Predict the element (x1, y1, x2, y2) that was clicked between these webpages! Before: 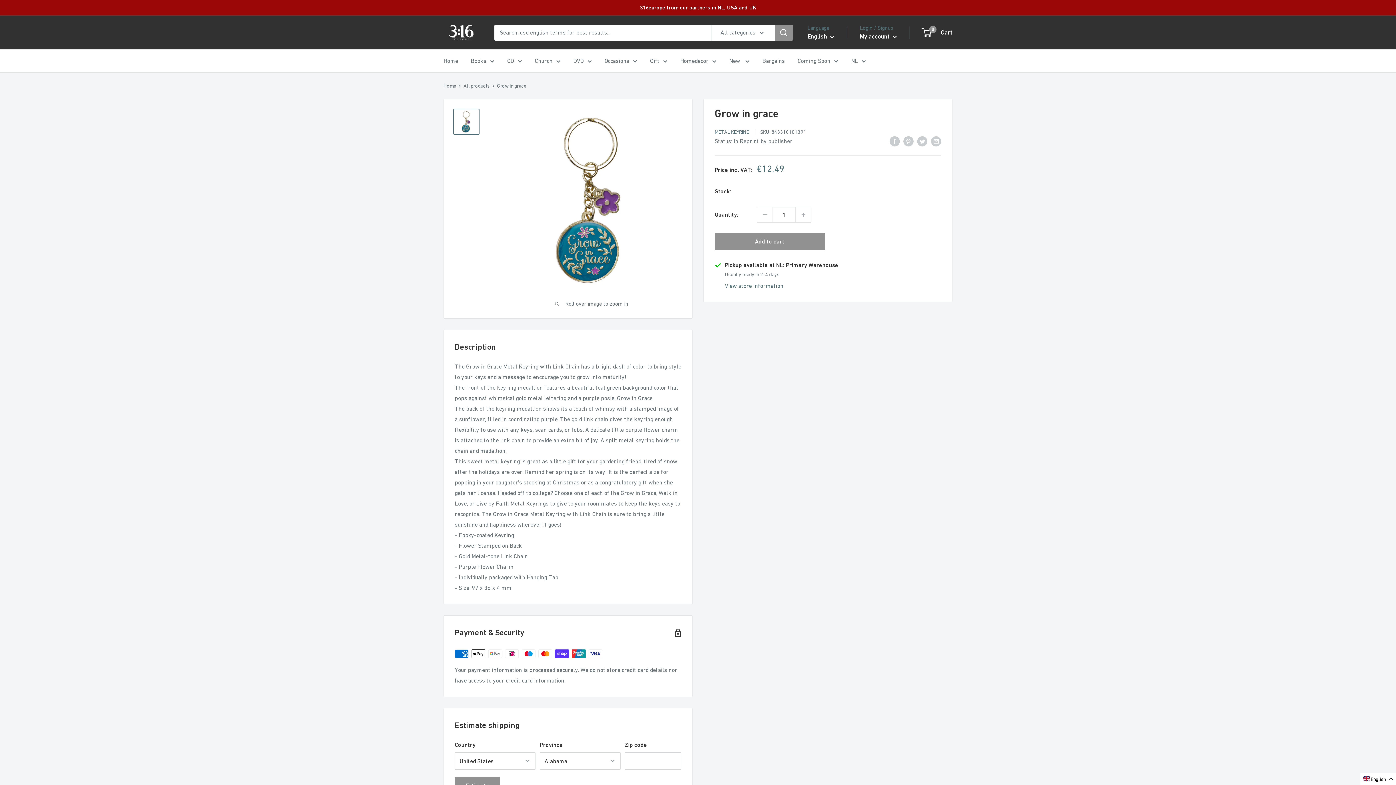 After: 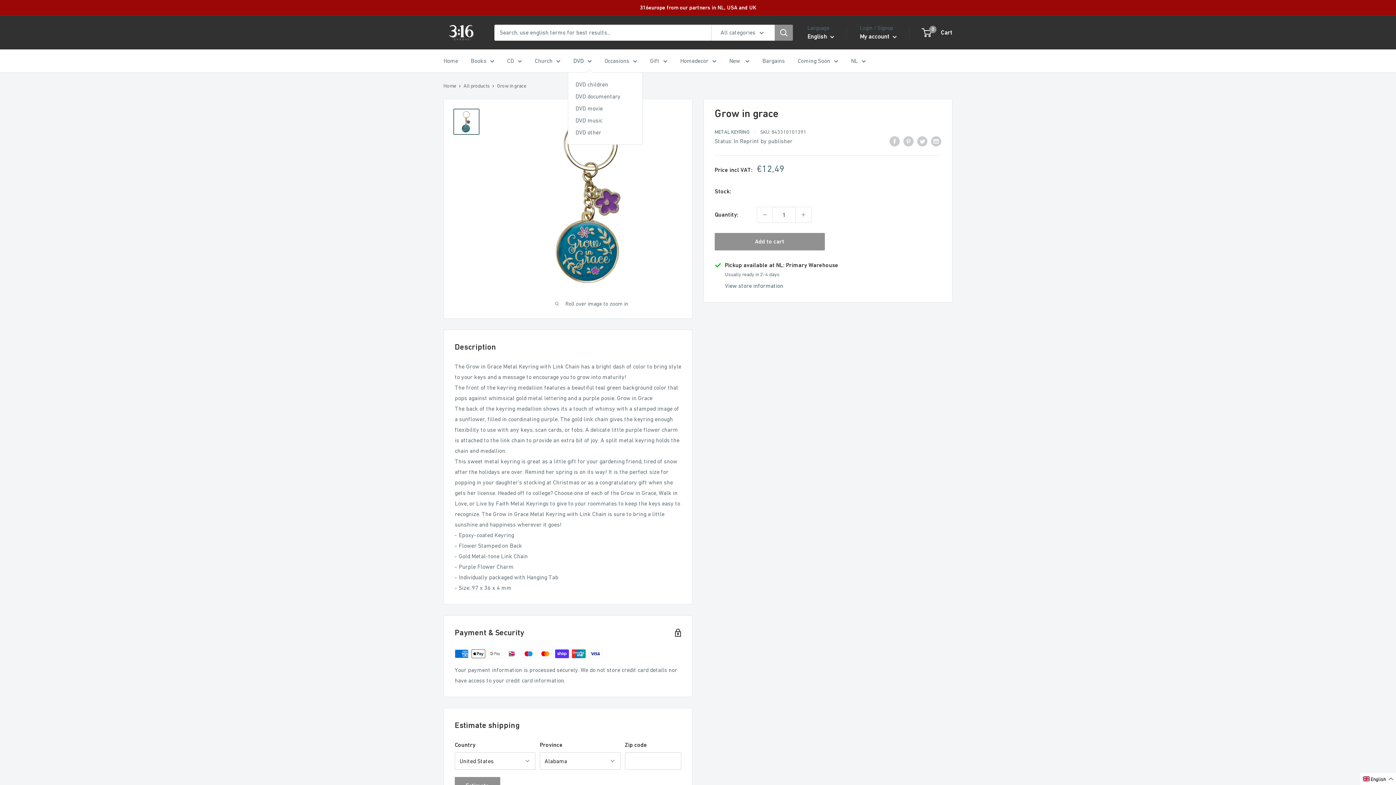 Action: bbox: (573, 55, 592, 66) label: DVD